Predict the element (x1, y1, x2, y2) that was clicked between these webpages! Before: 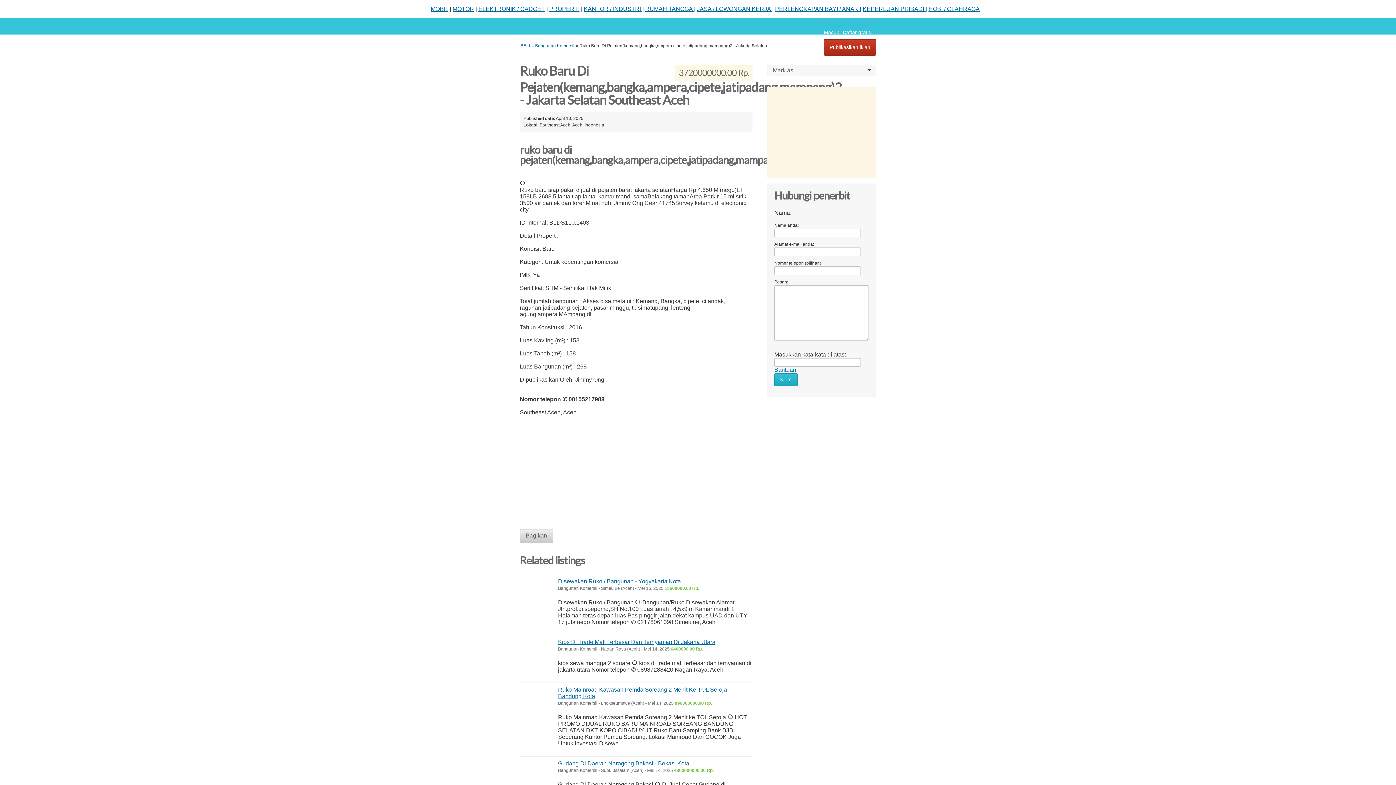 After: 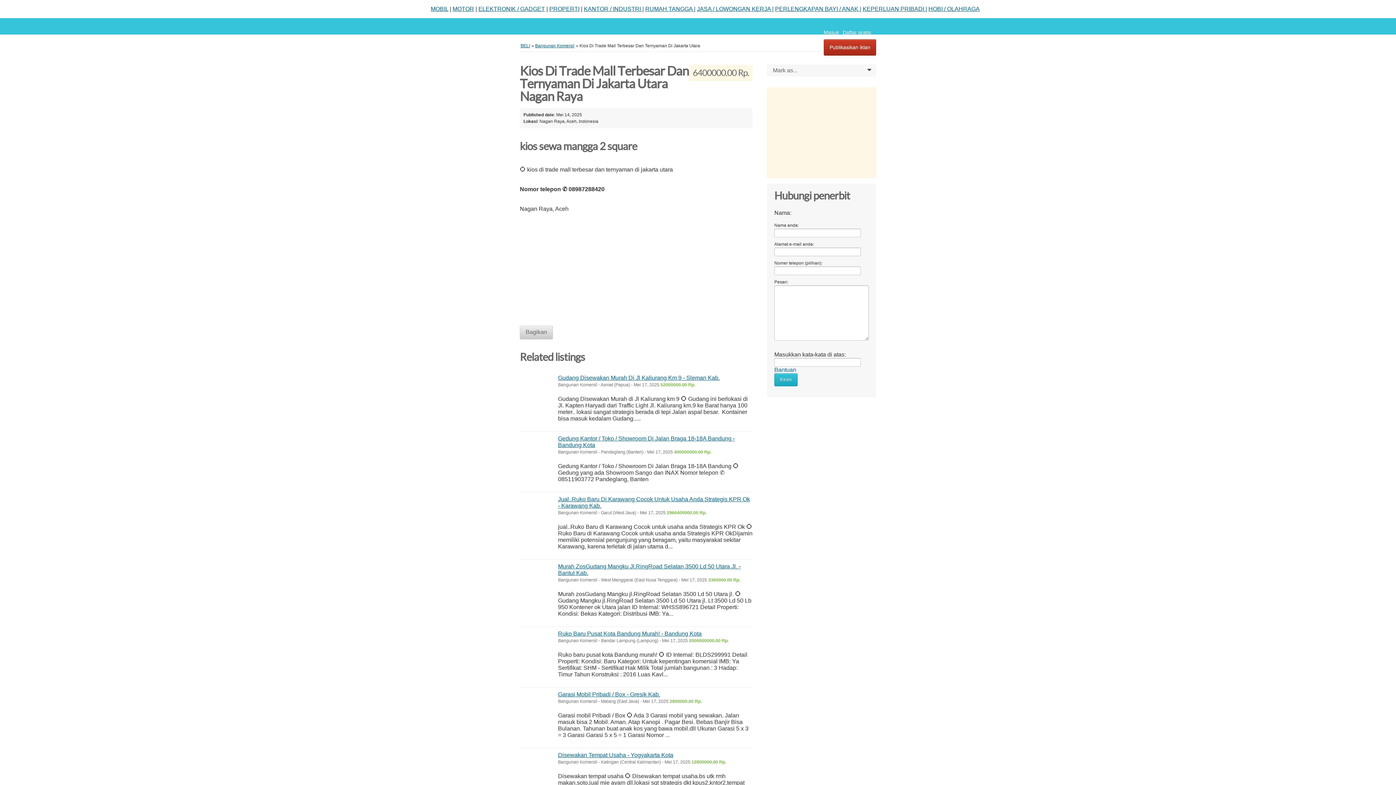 Action: label: Kios Di Trade Mall Terbesar Dan Ternyaman Di Jakarta Utara bbox: (558, 639, 715, 645)